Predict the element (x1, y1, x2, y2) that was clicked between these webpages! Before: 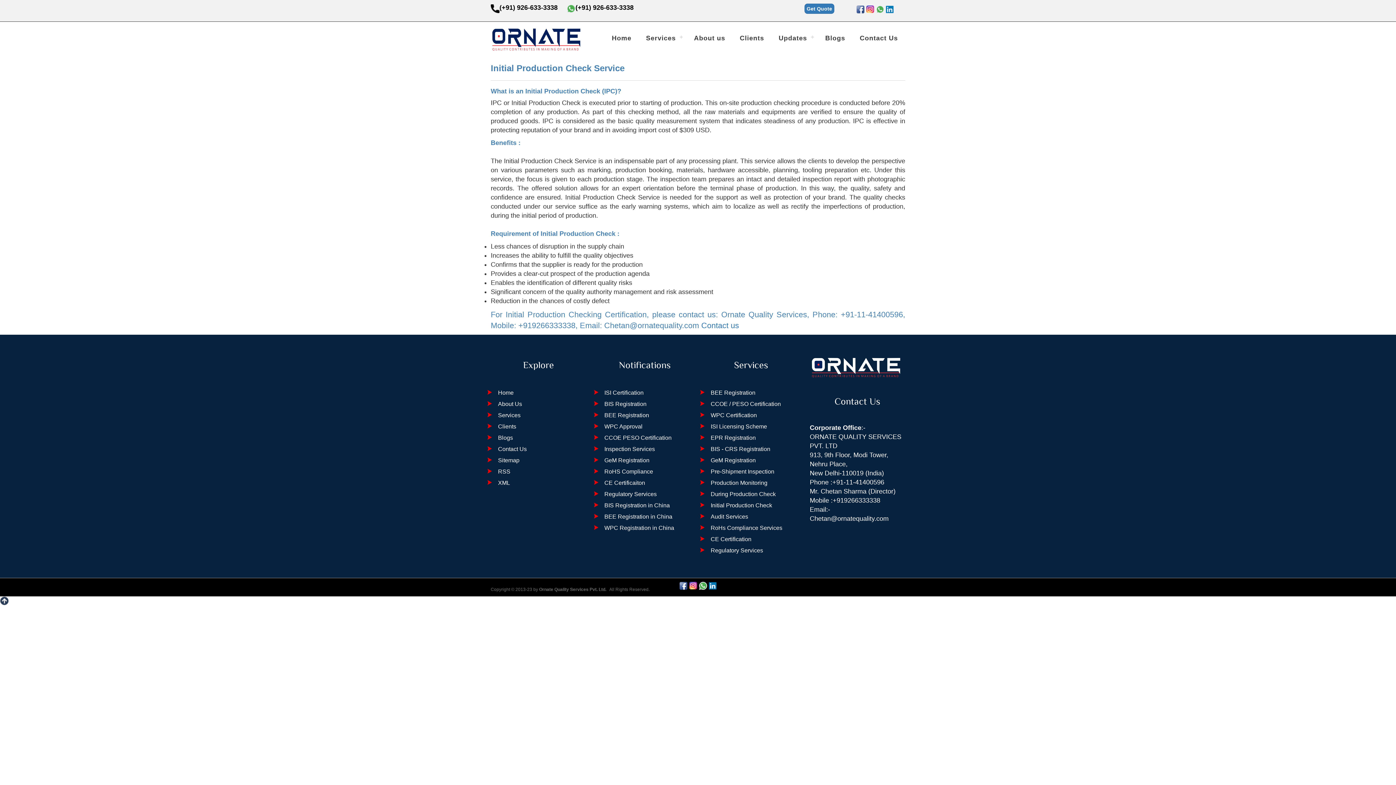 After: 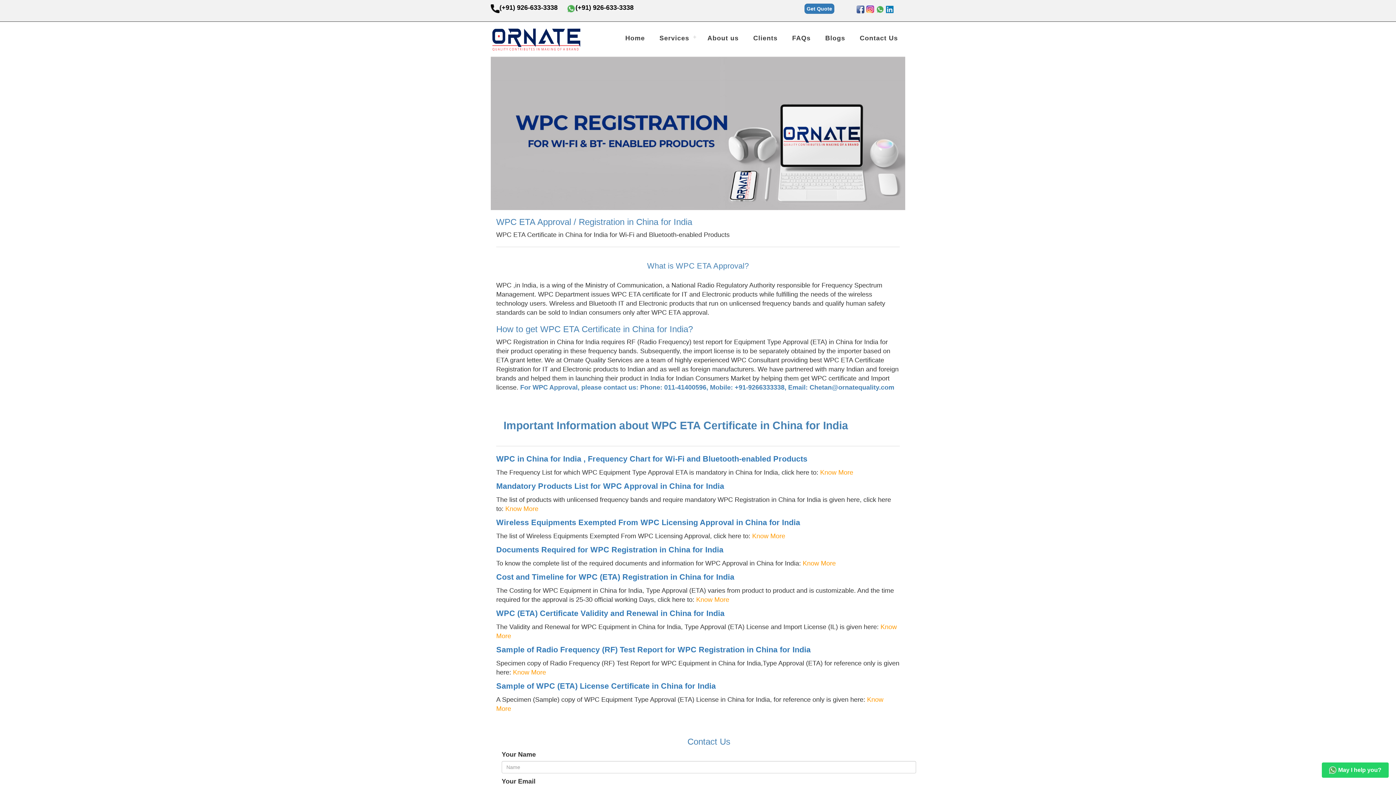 Action: label: WPC Registration in China bbox: (604, 525, 674, 531)